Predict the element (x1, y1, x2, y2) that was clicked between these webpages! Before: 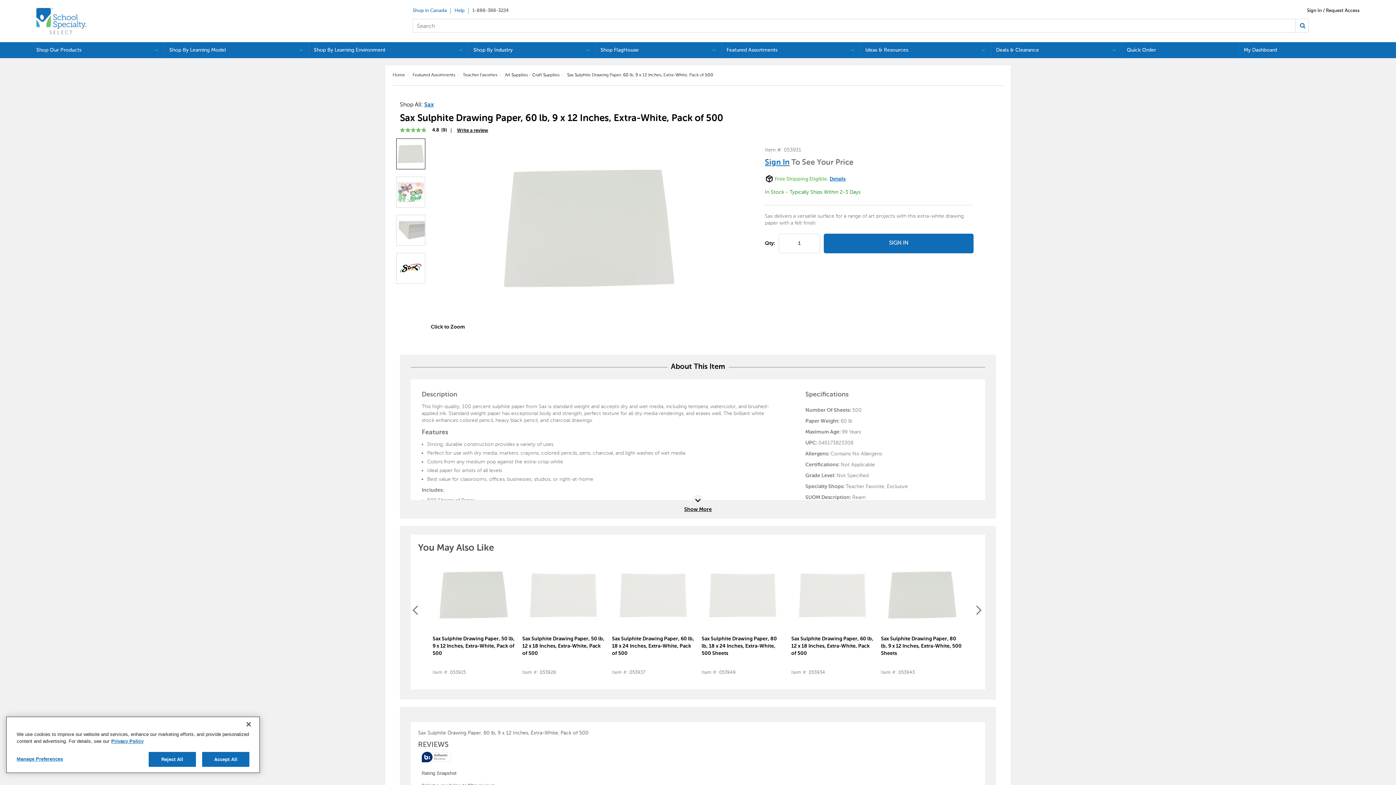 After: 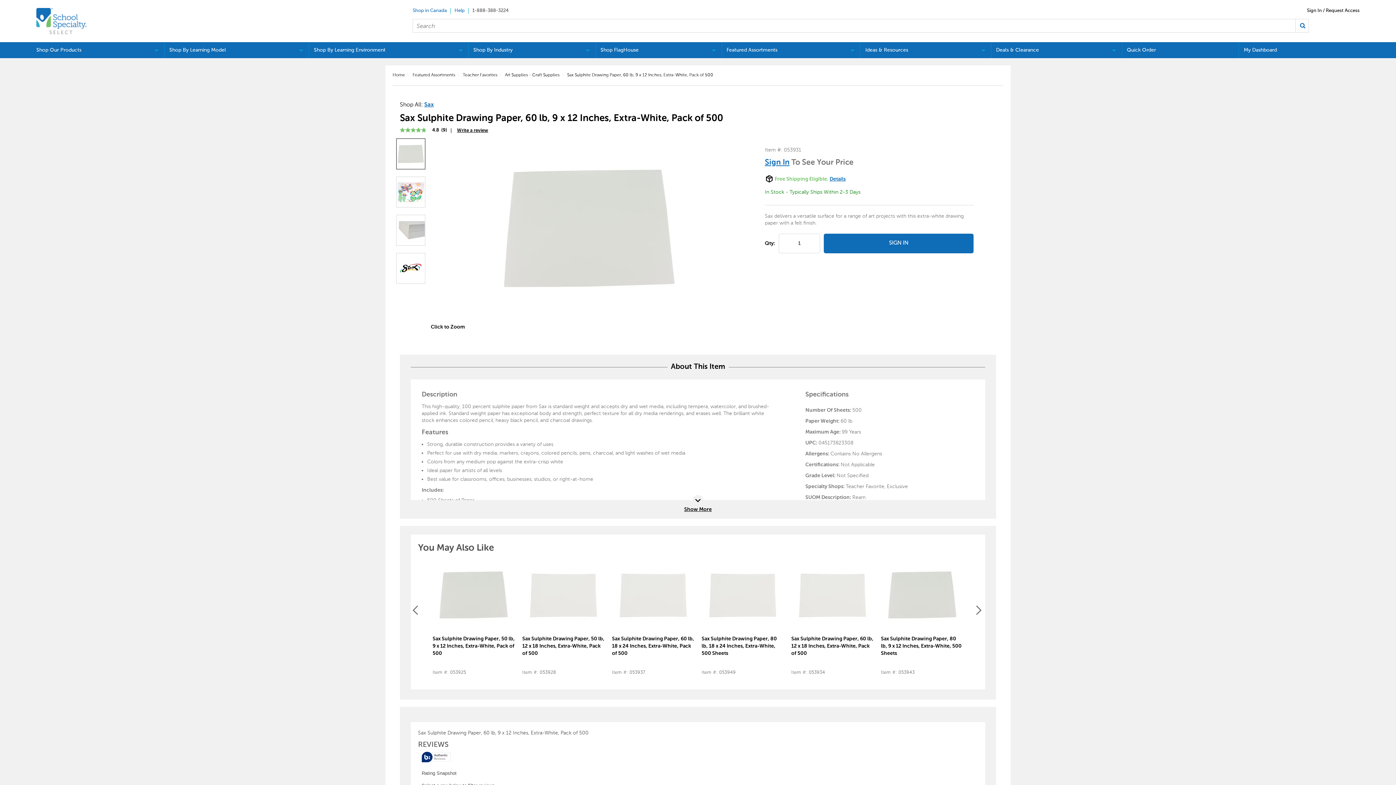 Action: bbox: (1295, 19, 1308, 32) label: Search